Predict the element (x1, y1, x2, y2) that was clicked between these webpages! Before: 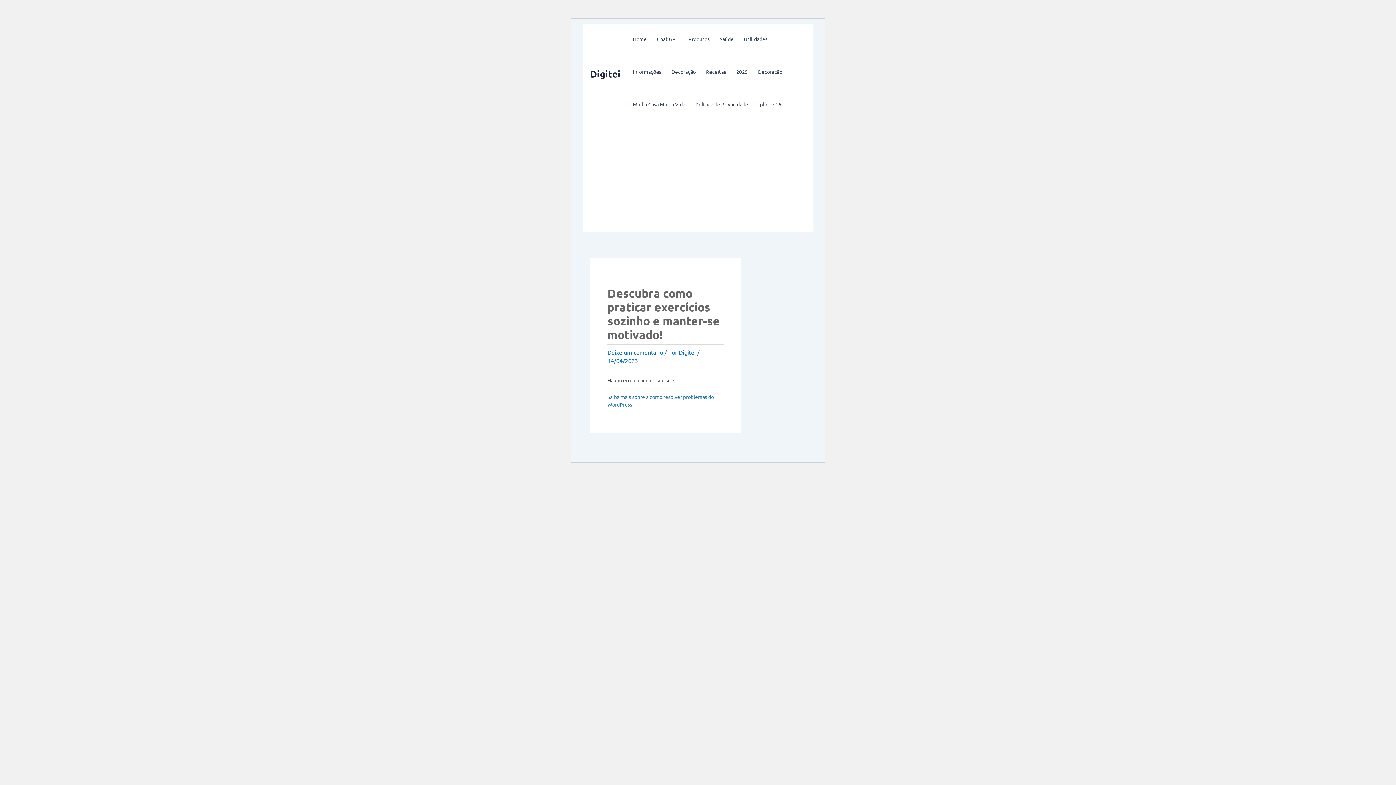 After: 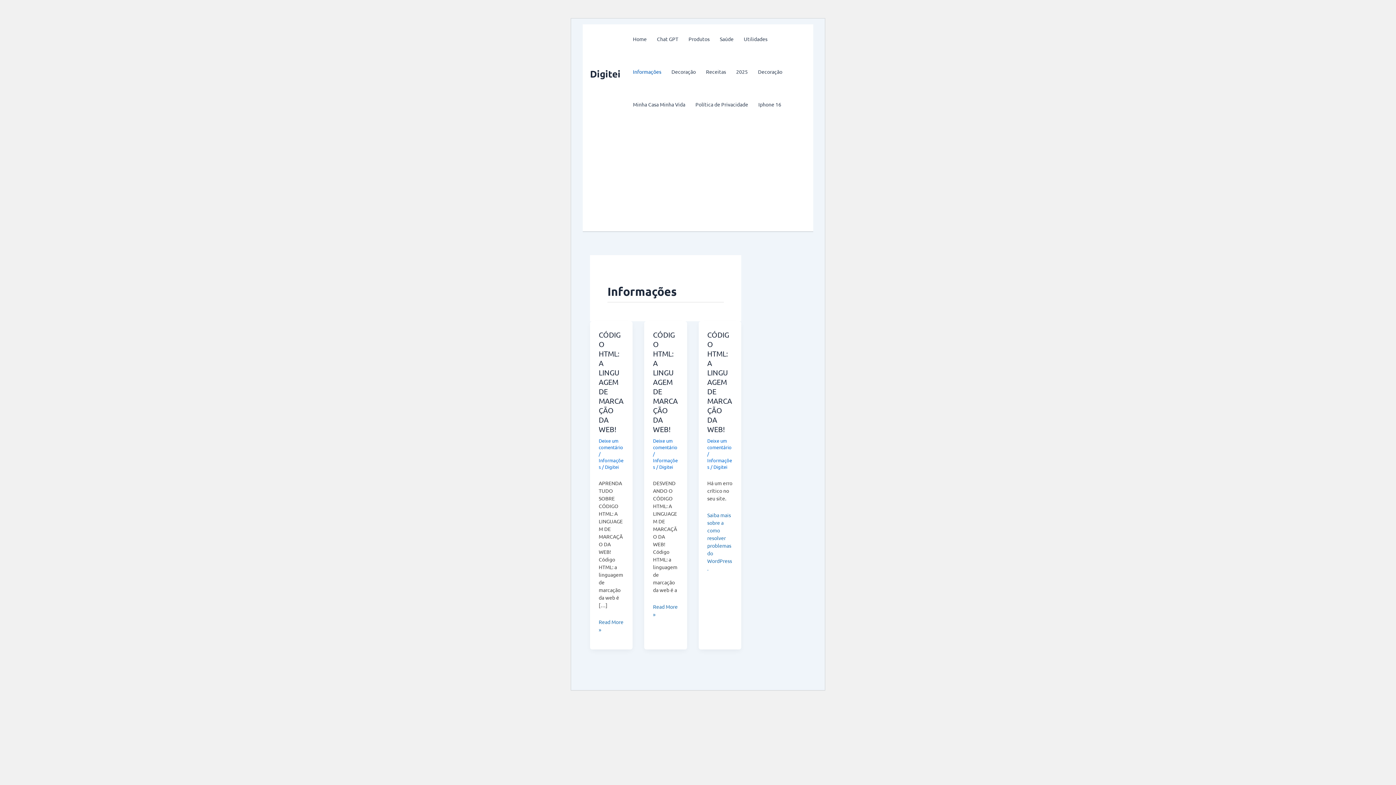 Action: label: Informações bbox: (628, 57, 666, 86)